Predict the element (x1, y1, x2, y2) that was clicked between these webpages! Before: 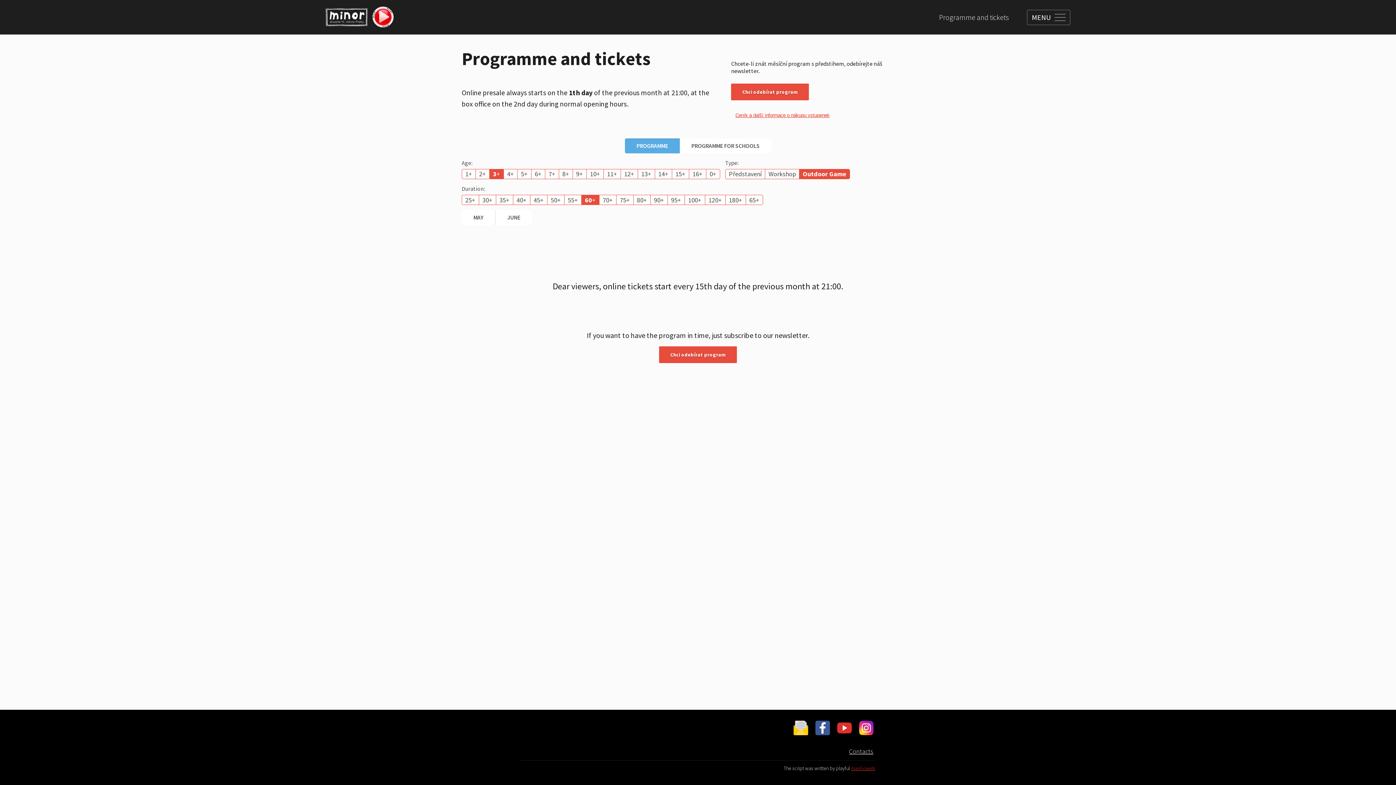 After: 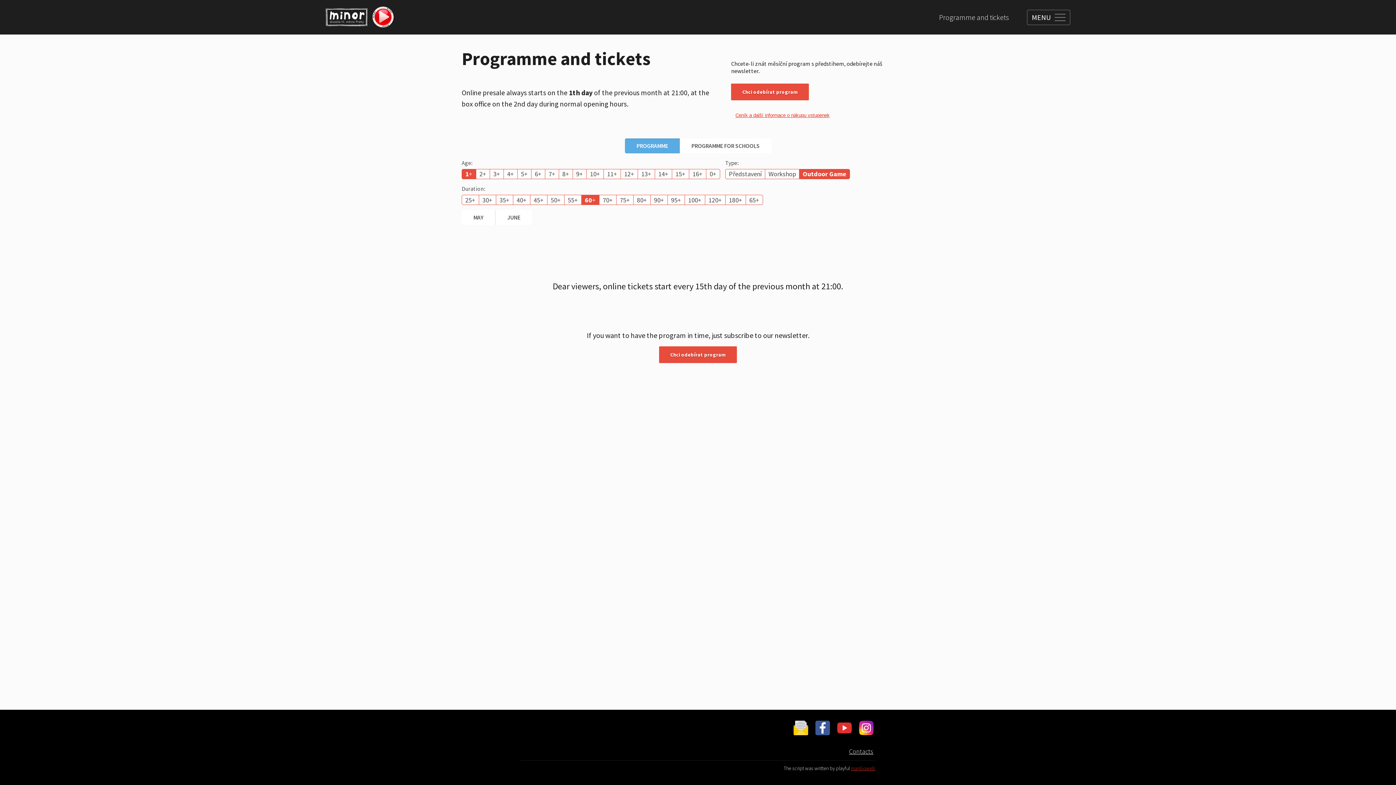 Action: bbox: (462, 169, 475, 178) label: 1+